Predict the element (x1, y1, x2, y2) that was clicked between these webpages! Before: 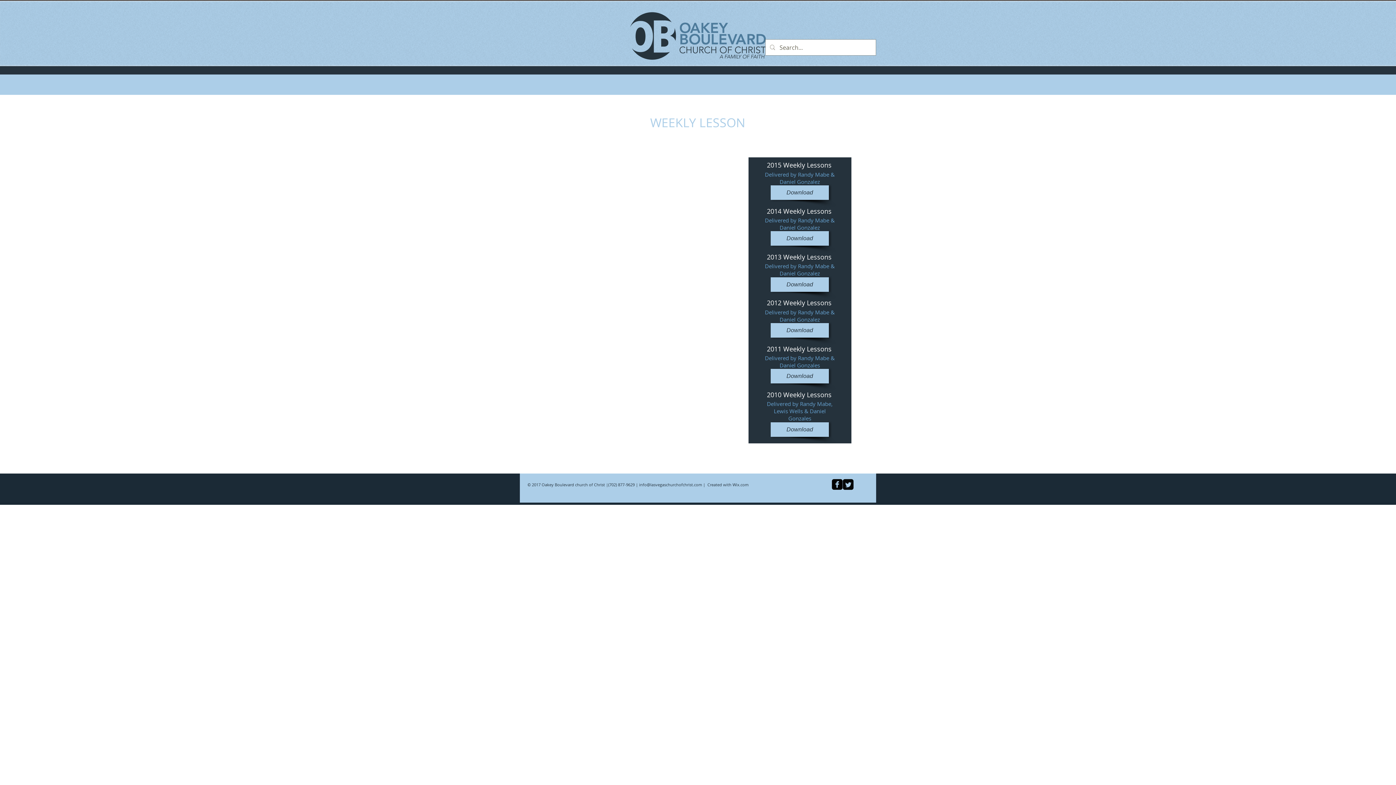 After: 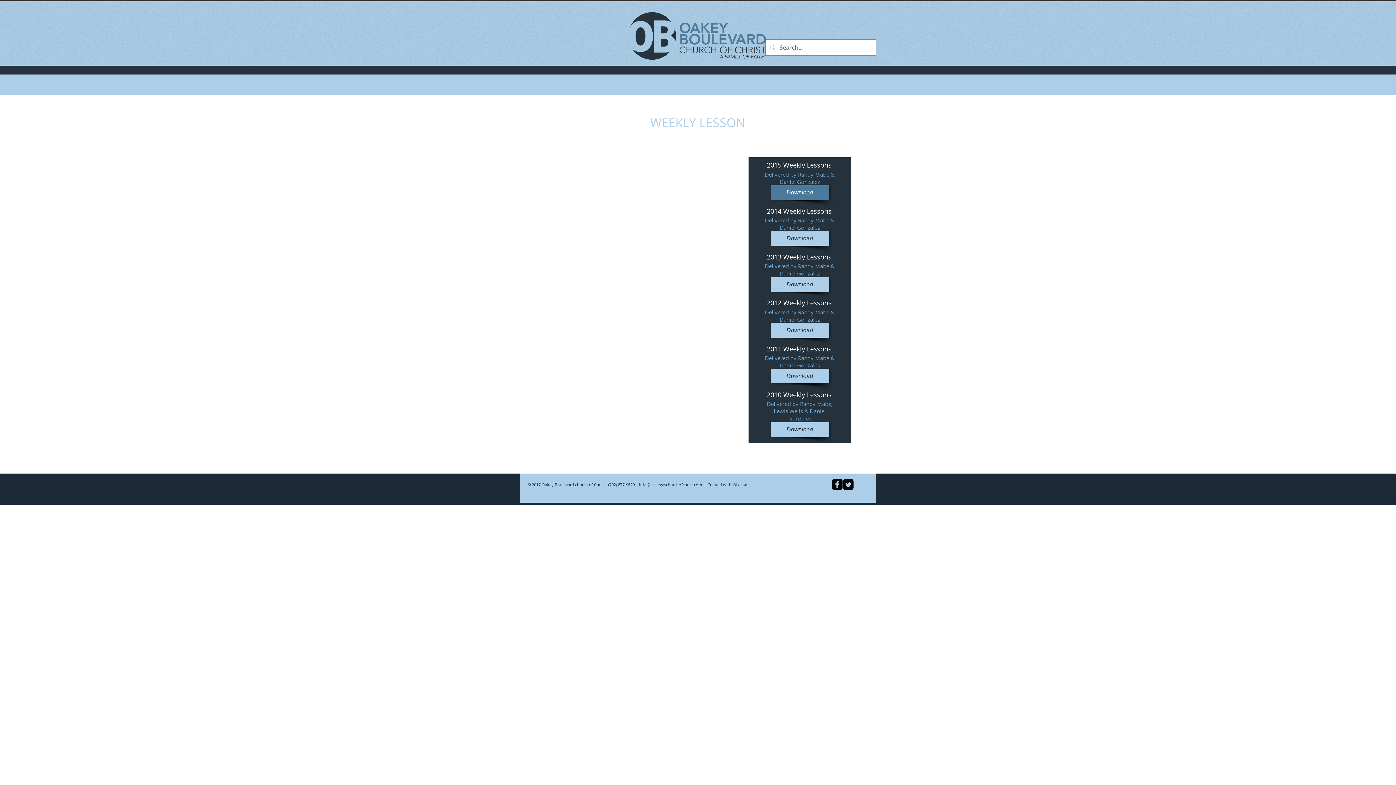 Action: bbox: (770, 185, 829, 200) label: Download